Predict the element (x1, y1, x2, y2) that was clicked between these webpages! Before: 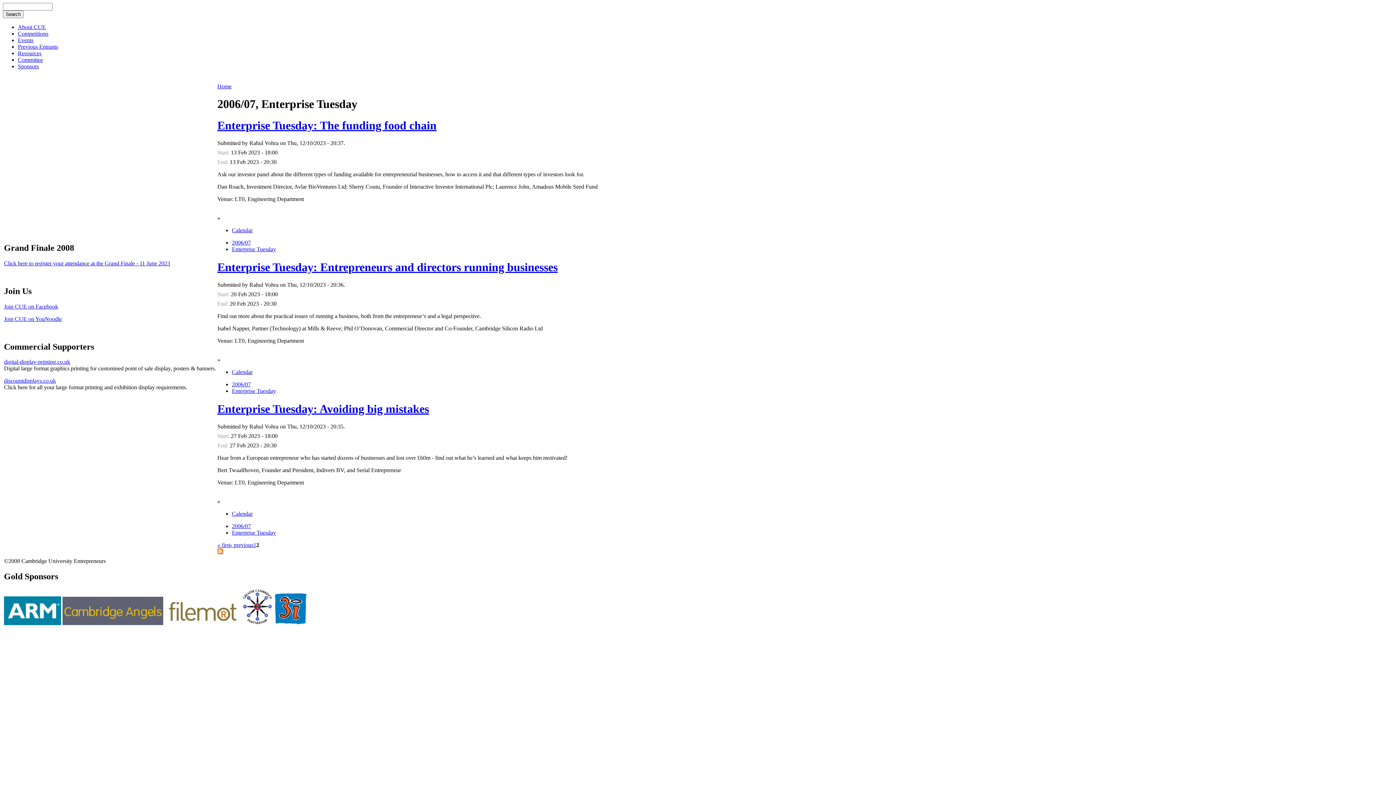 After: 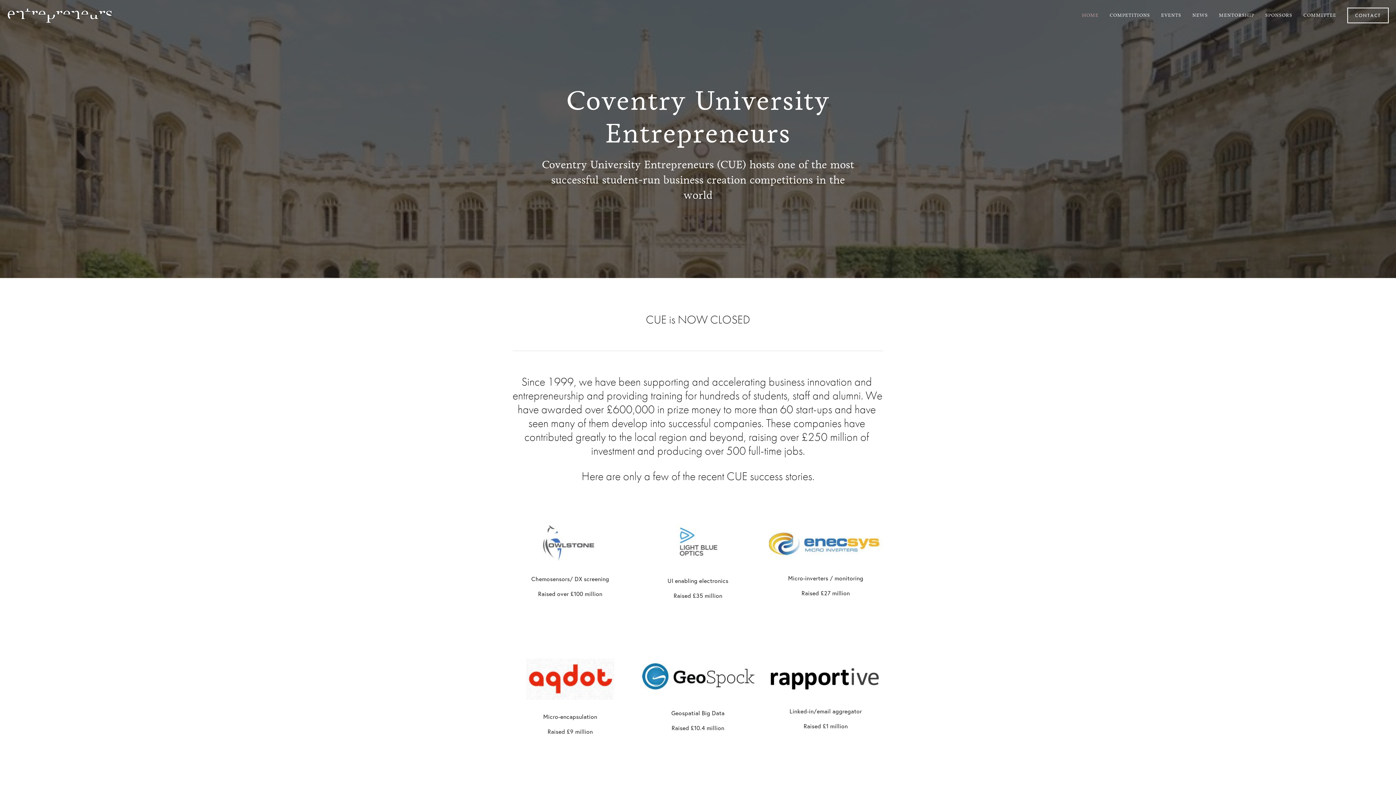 Action: bbox: (217, 549, 223, 555)